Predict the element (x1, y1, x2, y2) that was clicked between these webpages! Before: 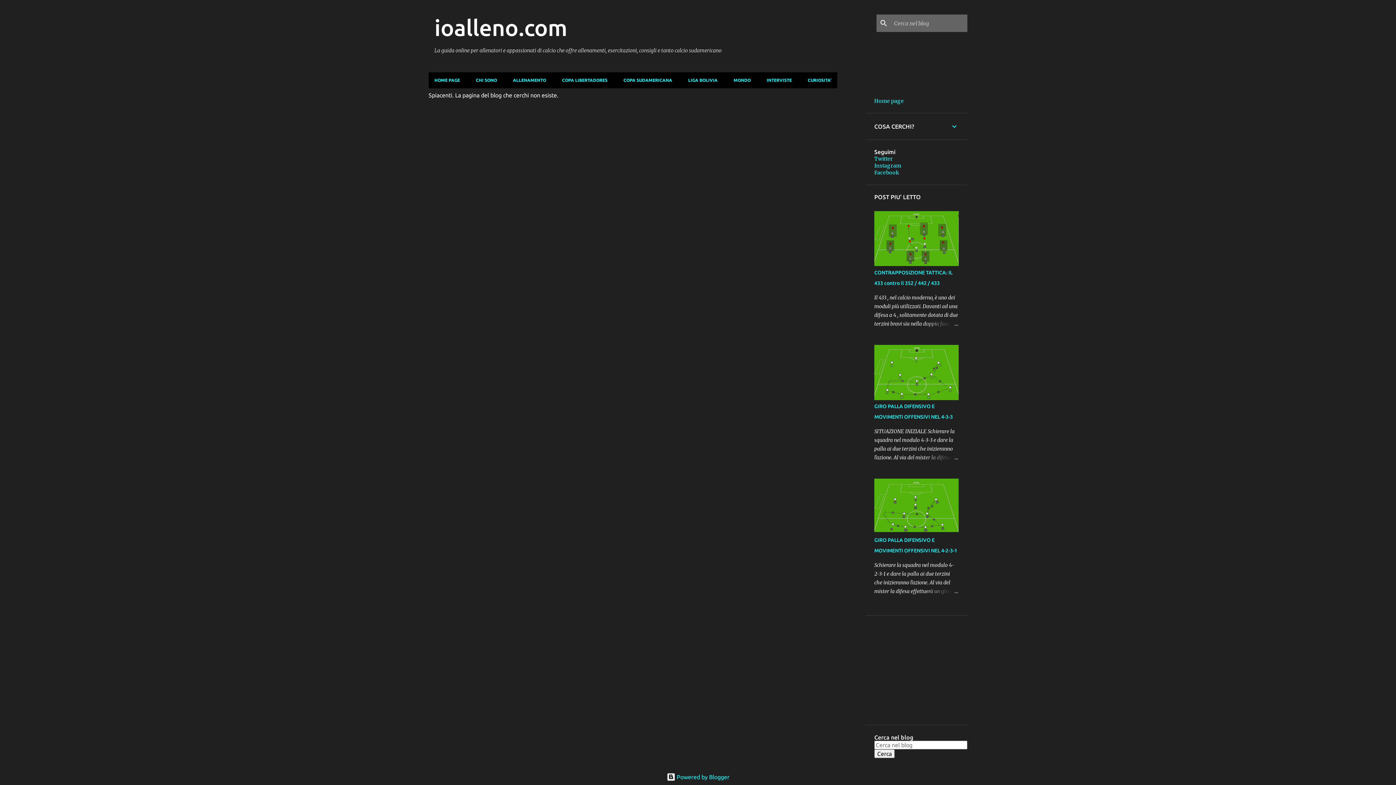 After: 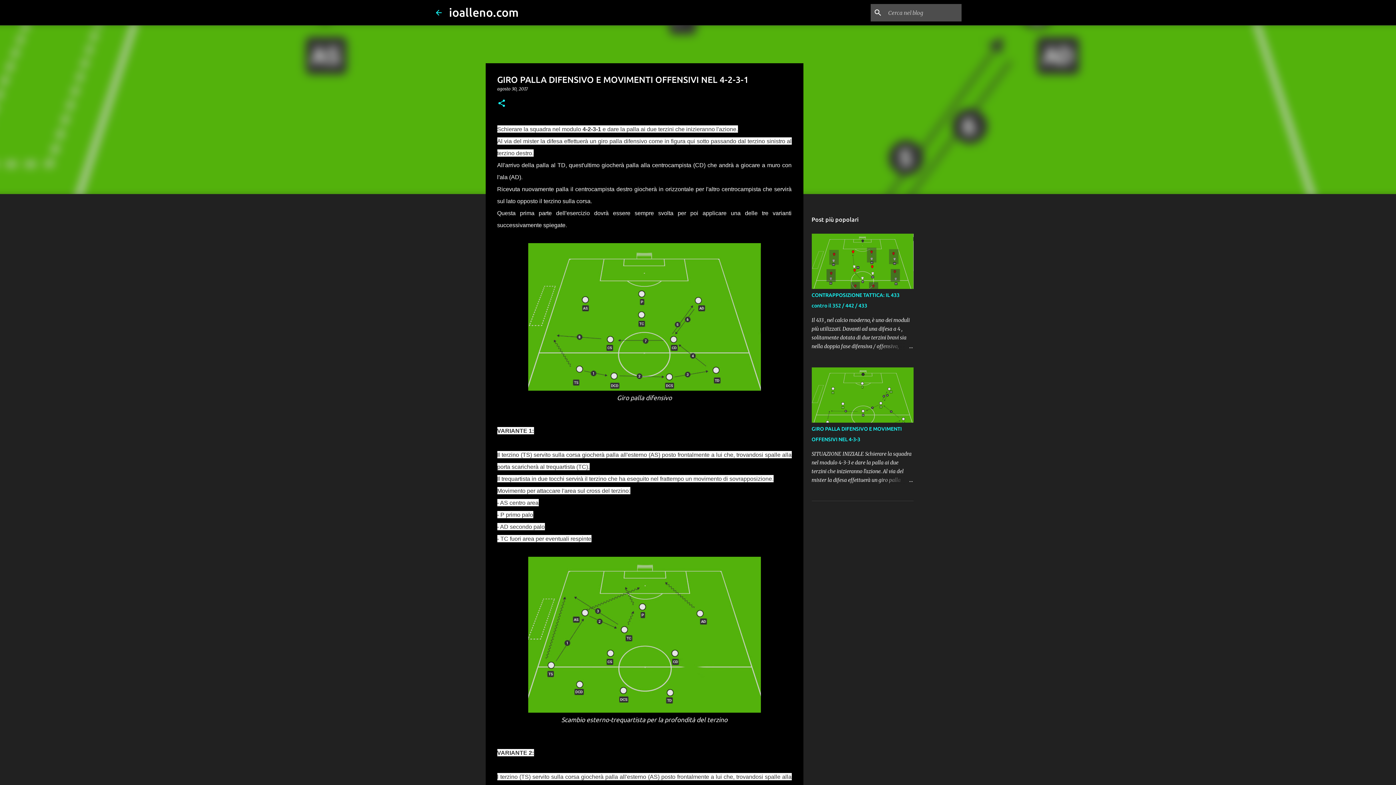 Action: bbox: (874, 527, 958, 533)